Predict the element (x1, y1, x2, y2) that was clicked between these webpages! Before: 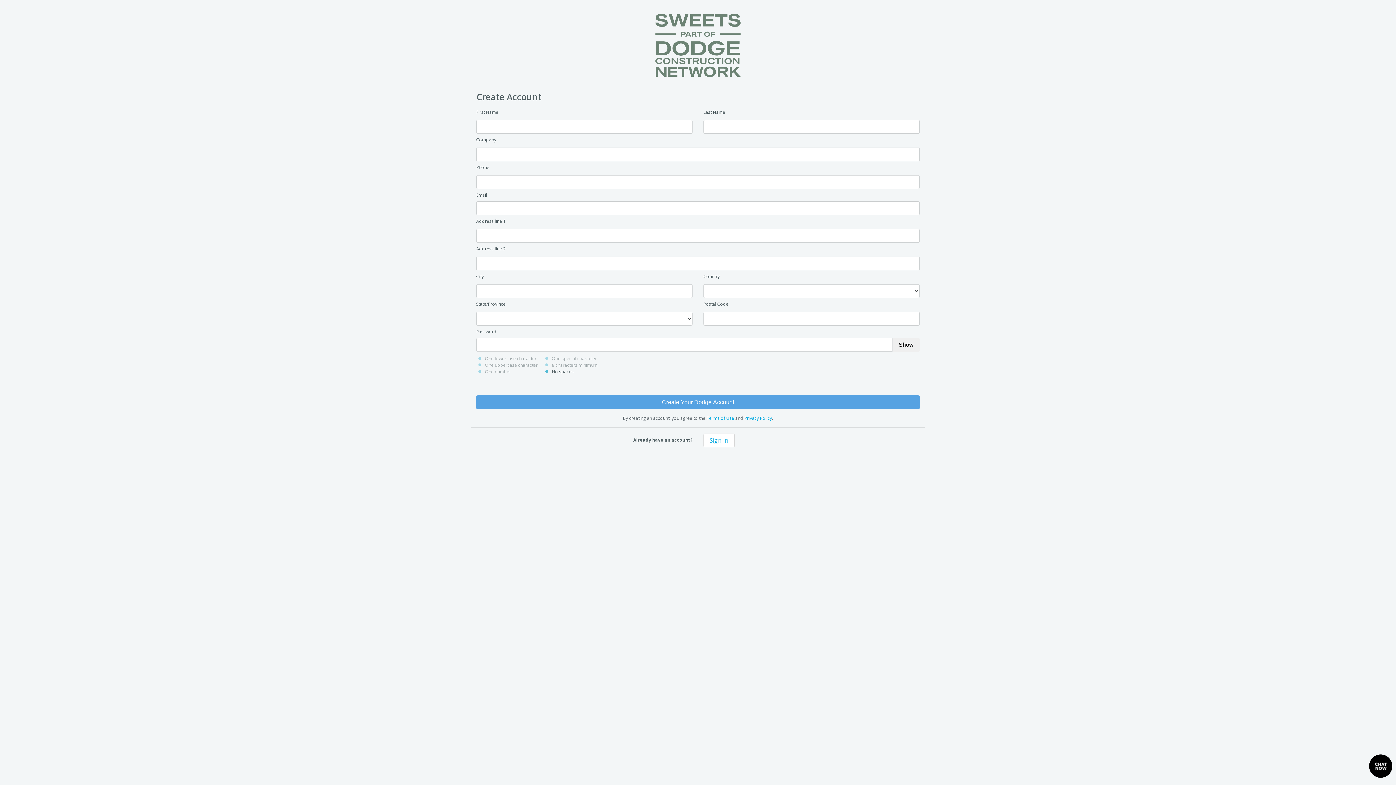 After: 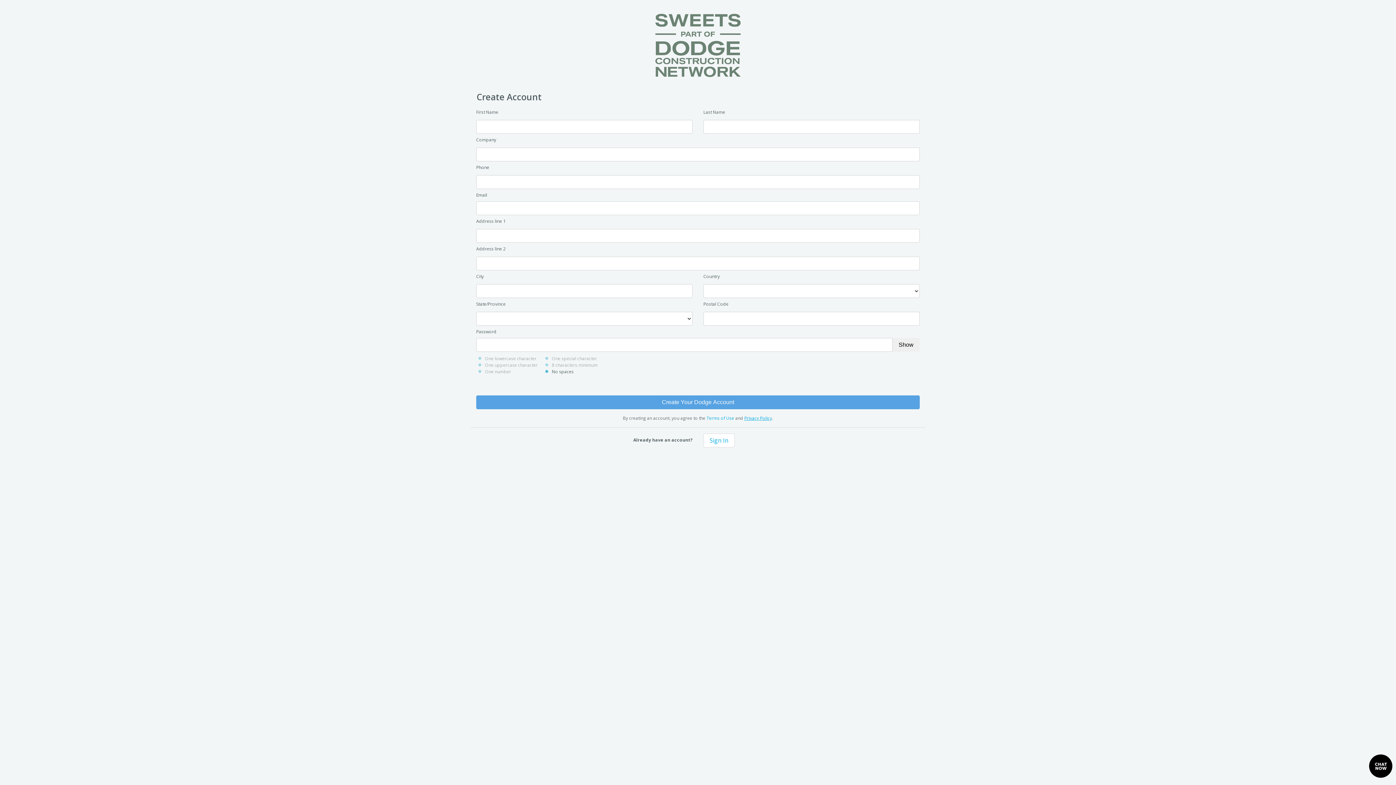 Action: label: Privacy Policy bbox: (744, 415, 772, 421)